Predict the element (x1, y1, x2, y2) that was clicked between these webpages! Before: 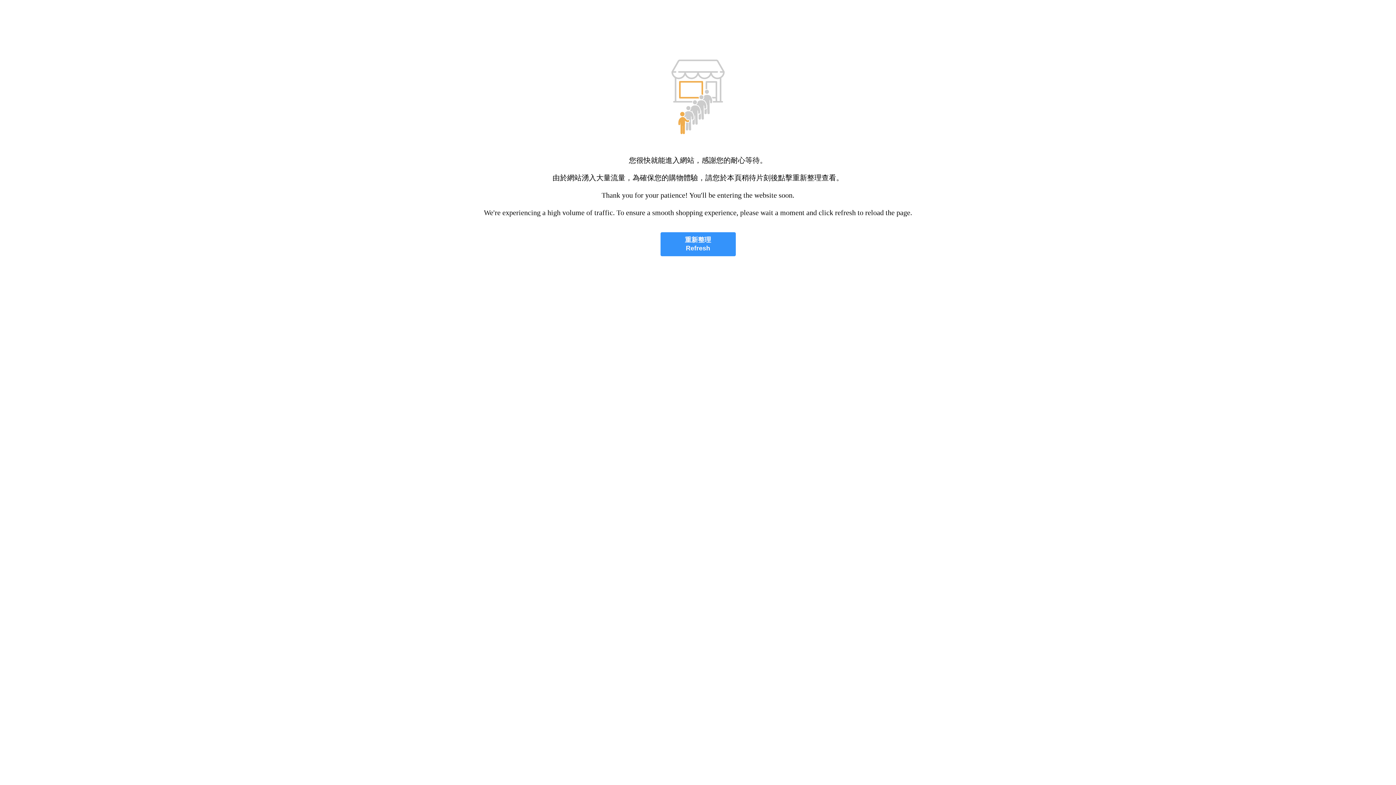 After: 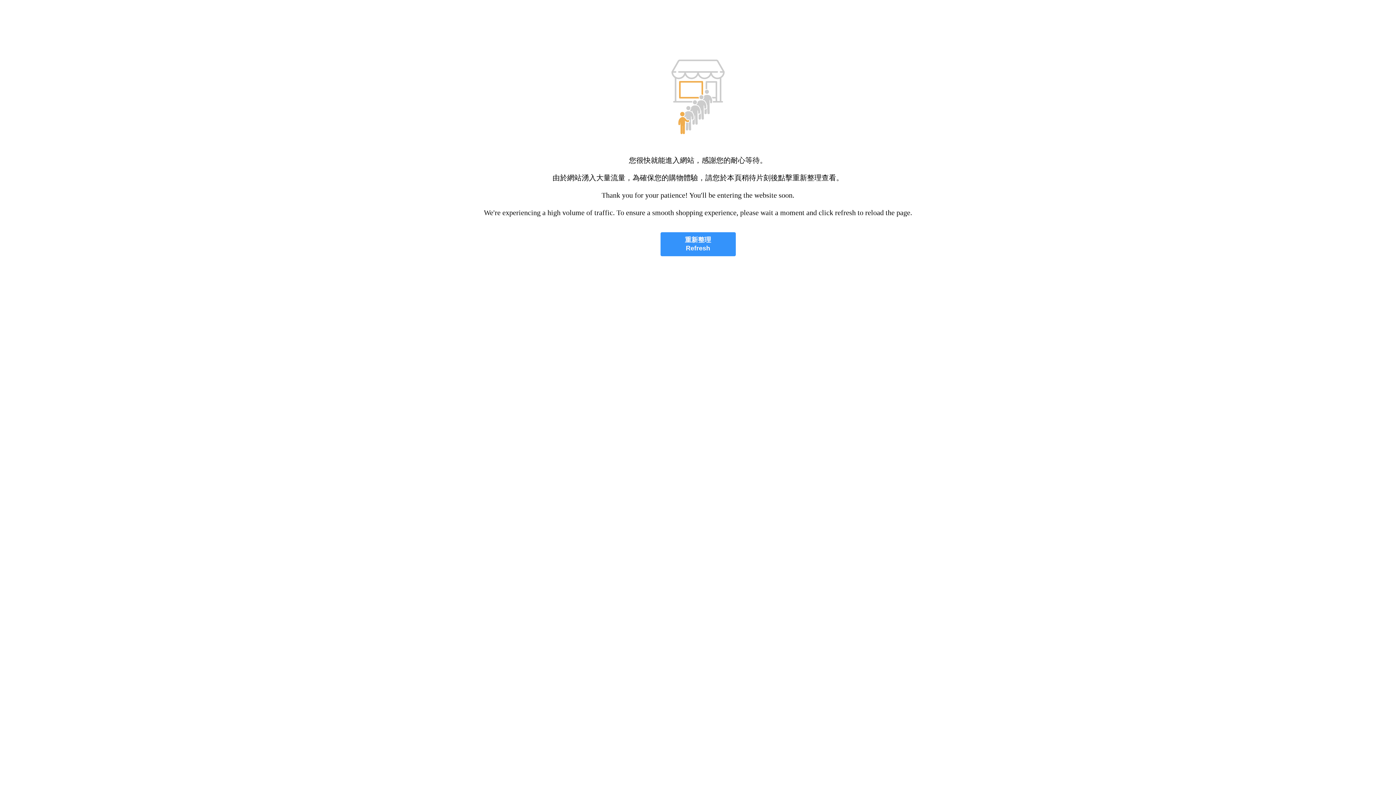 Action: label: 重新整理
Refresh bbox: (660, 232, 735, 256)